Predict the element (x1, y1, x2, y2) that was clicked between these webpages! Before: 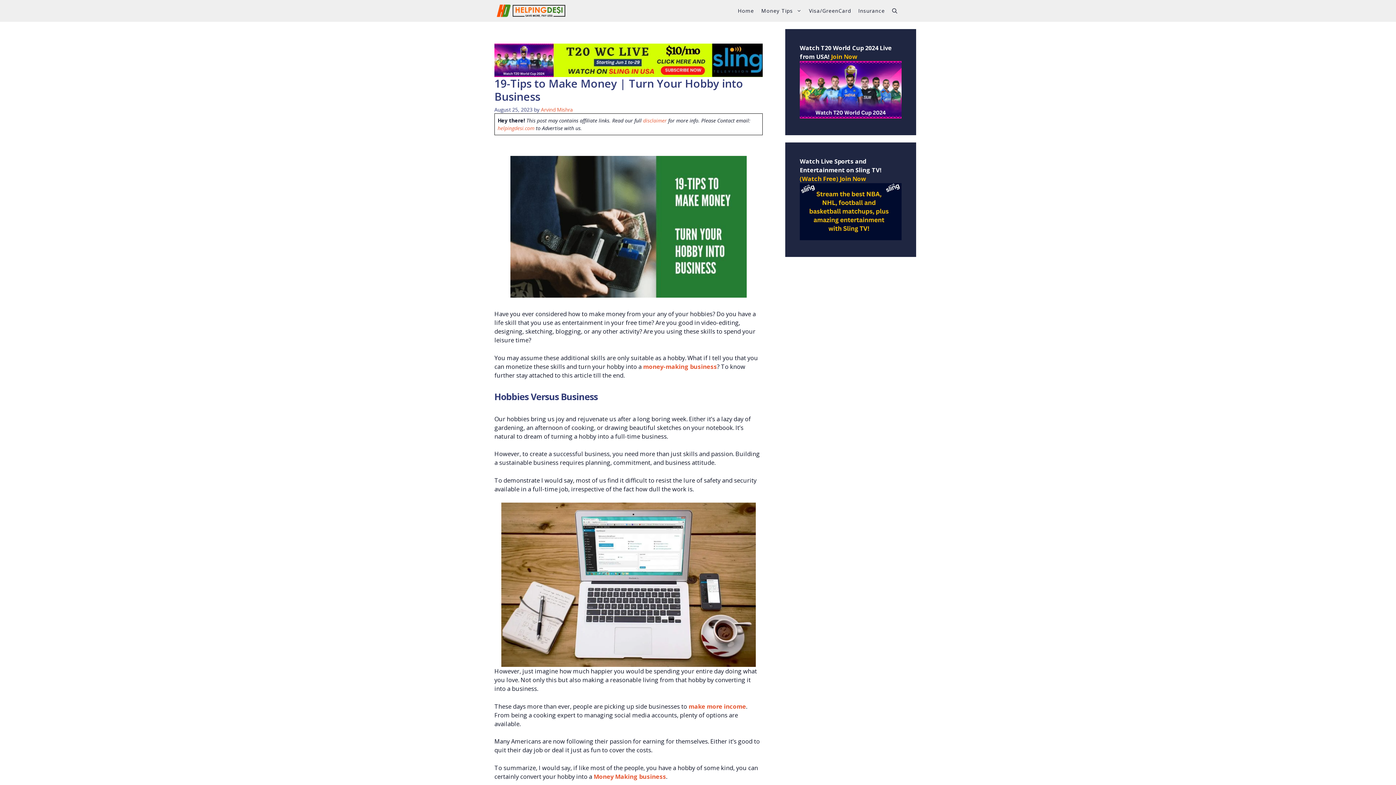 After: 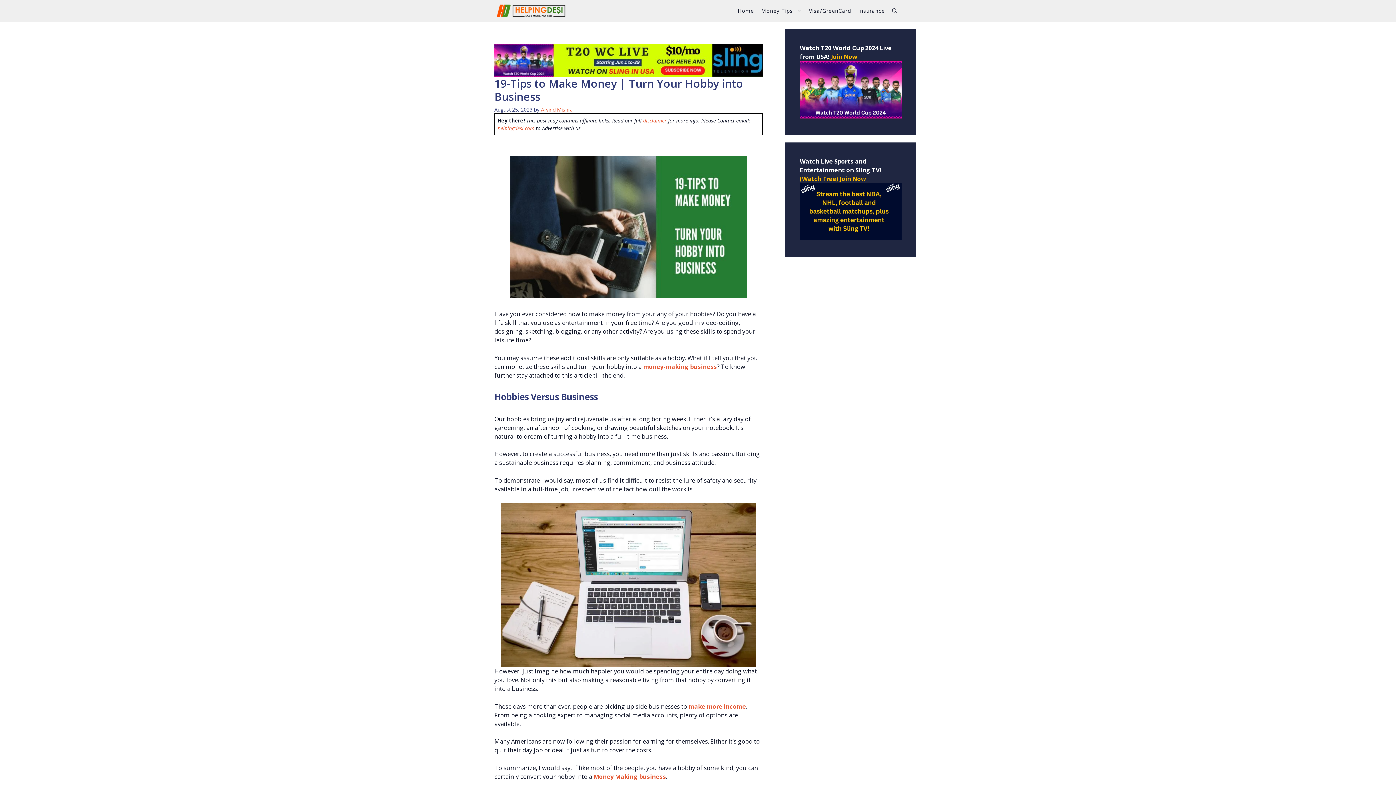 Action: bbox: (494, 68, 762, 76)